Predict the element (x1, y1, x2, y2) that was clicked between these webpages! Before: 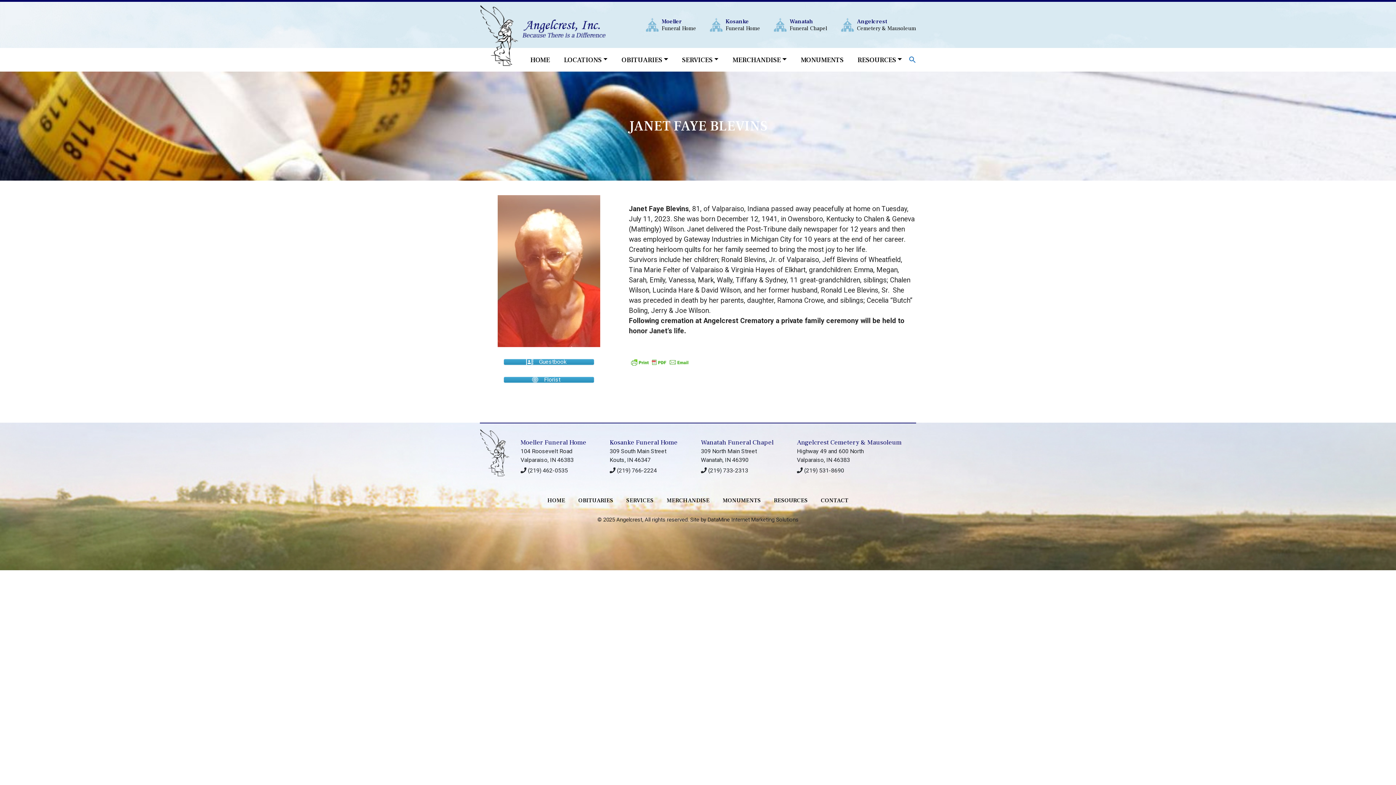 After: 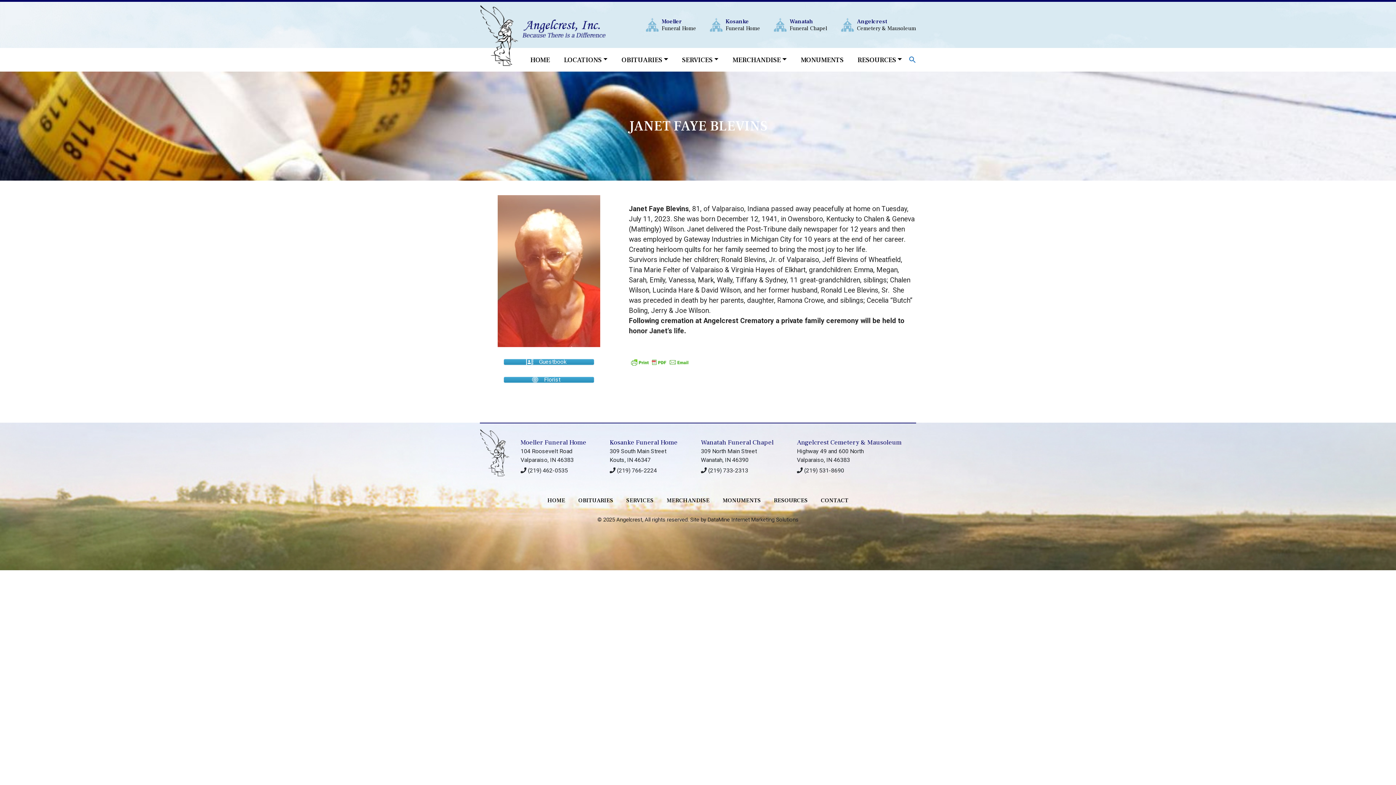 Action: label: DataMine Internet Marketing Solutions bbox: (707, 516, 798, 523)